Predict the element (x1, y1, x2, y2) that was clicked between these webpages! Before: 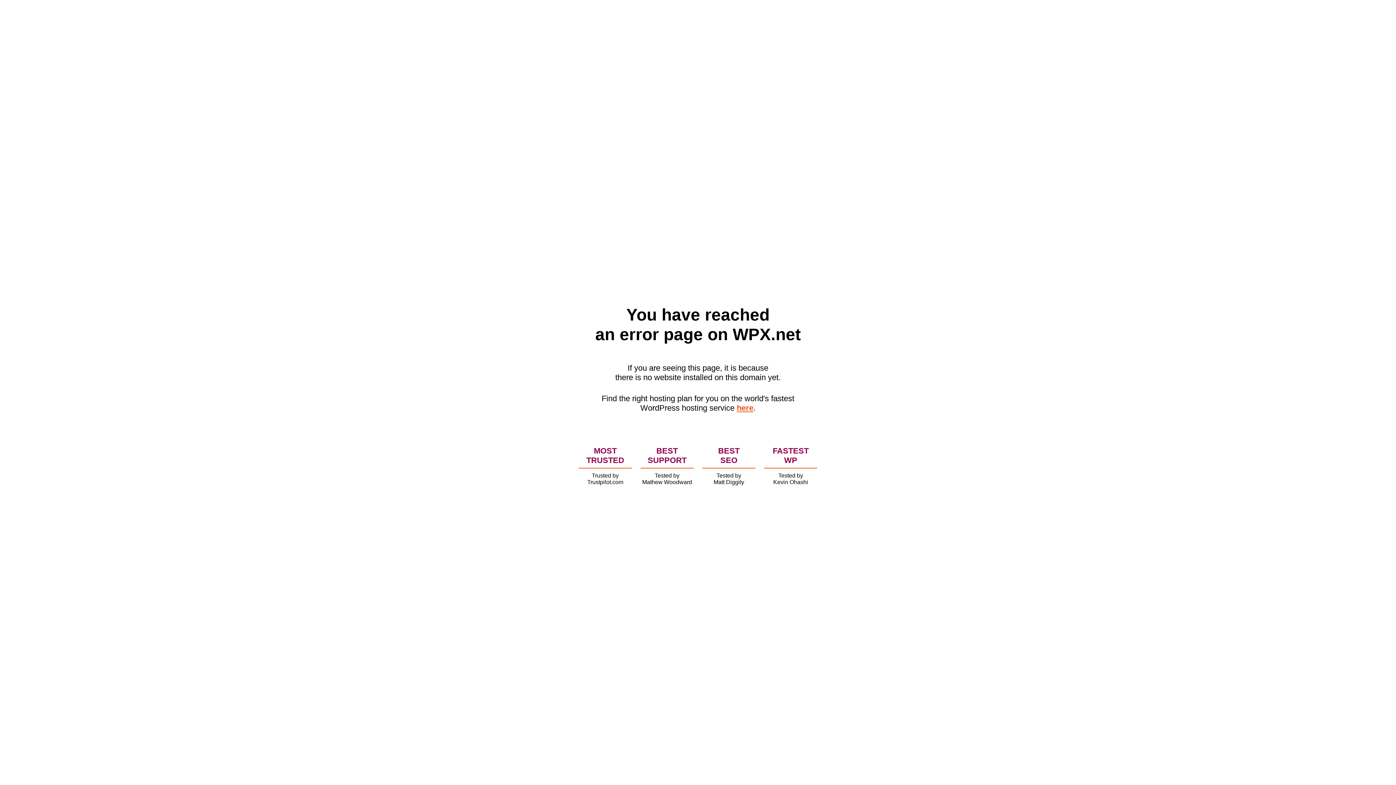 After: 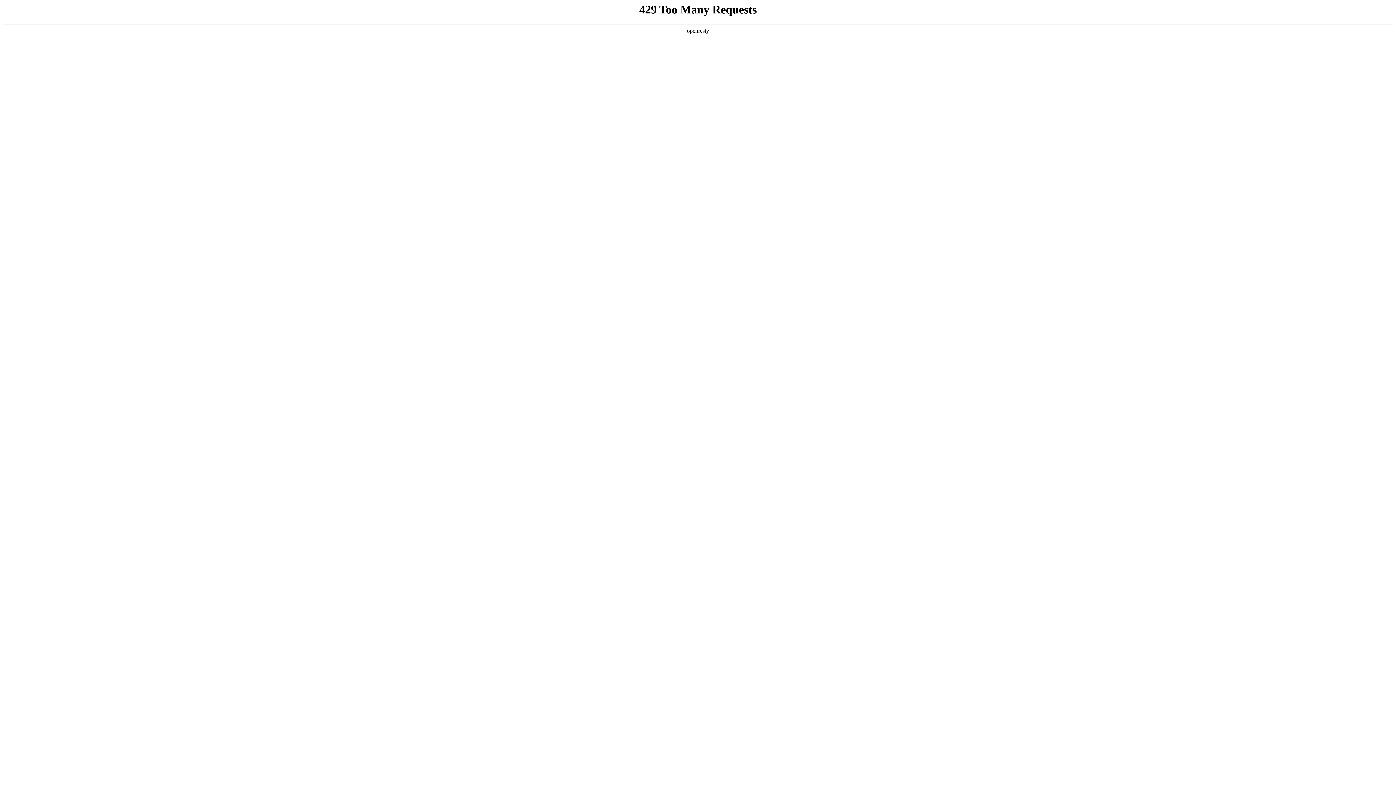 Action: label: here bbox: (736, 403, 753, 412)